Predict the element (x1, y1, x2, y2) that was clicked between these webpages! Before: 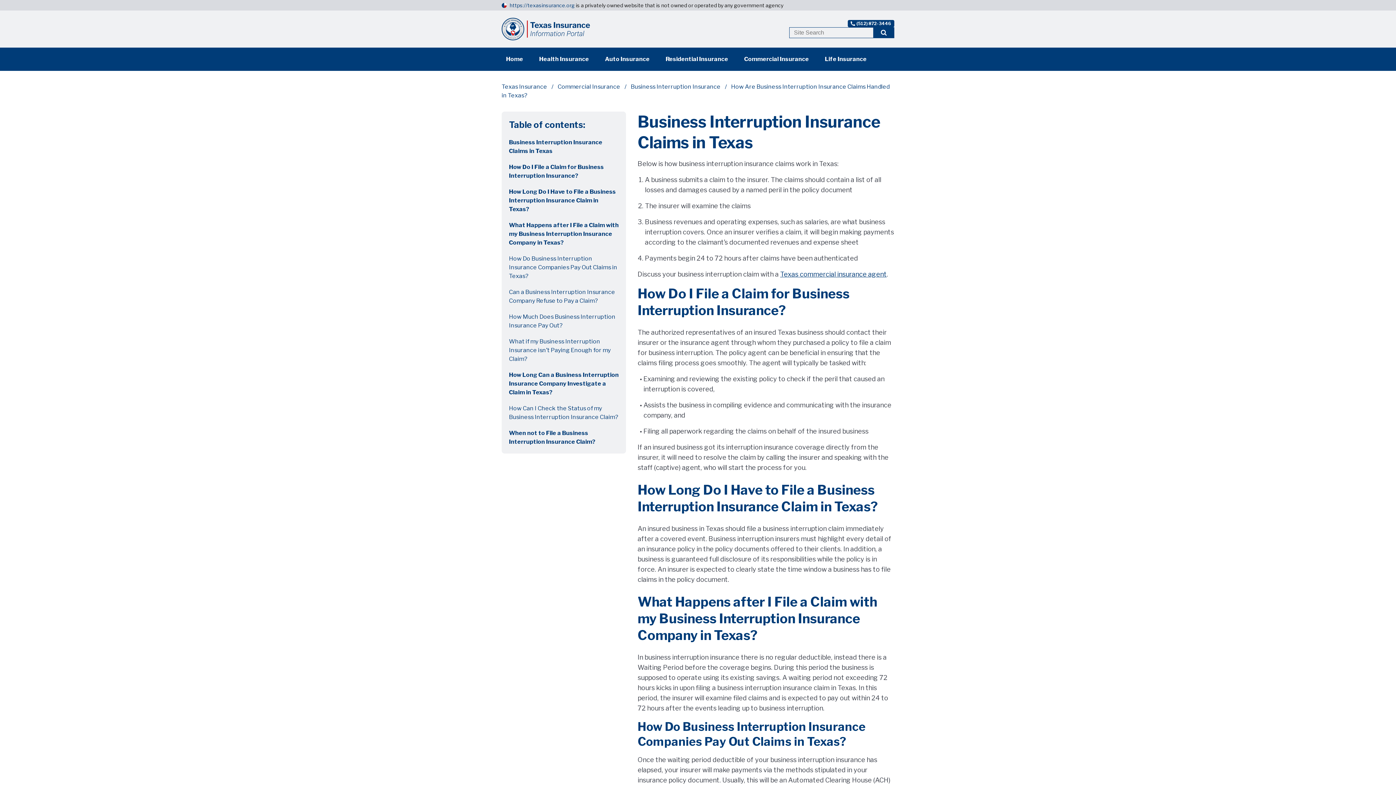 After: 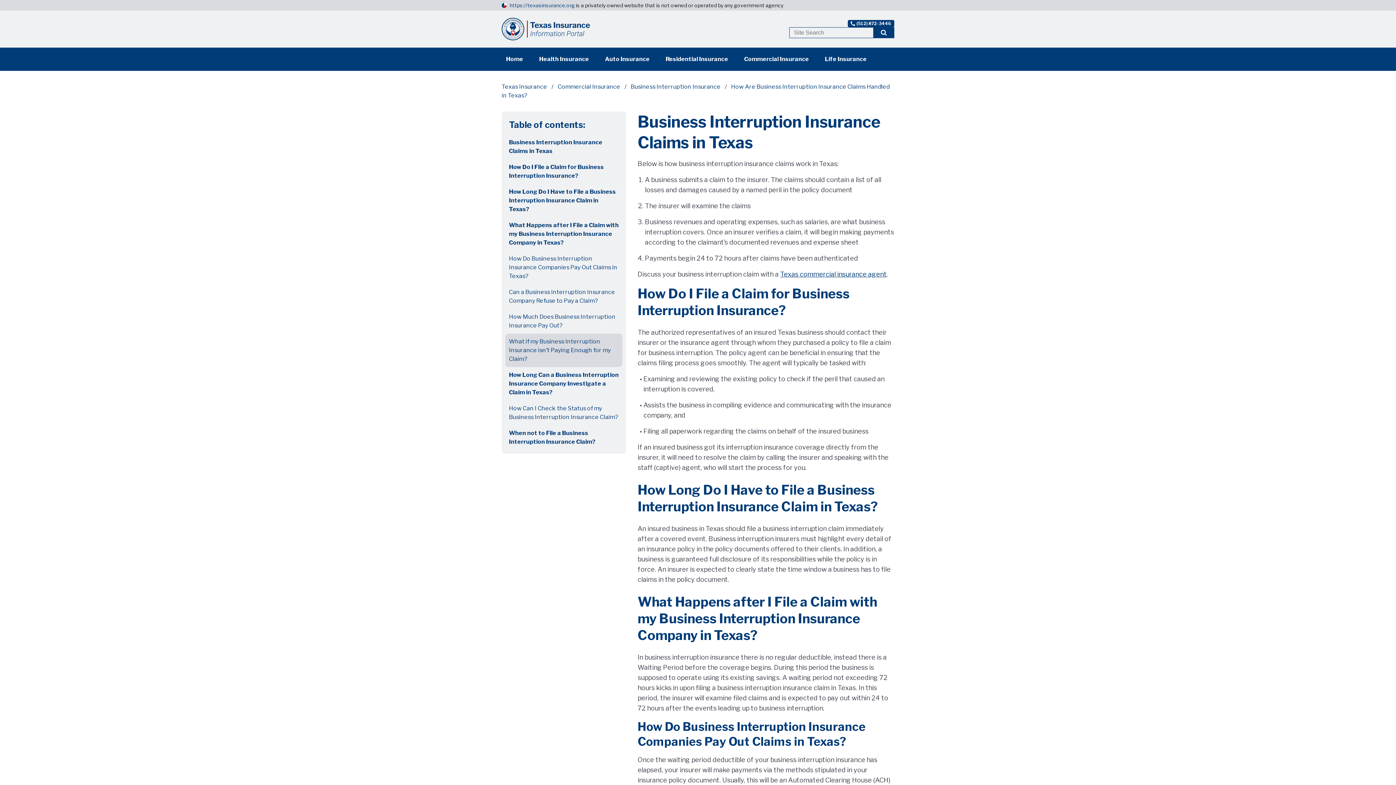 Action: bbox: (505, 333, 622, 367) label: What if my Business Interruption Insurance isn’t Paying Enough for my Claim?